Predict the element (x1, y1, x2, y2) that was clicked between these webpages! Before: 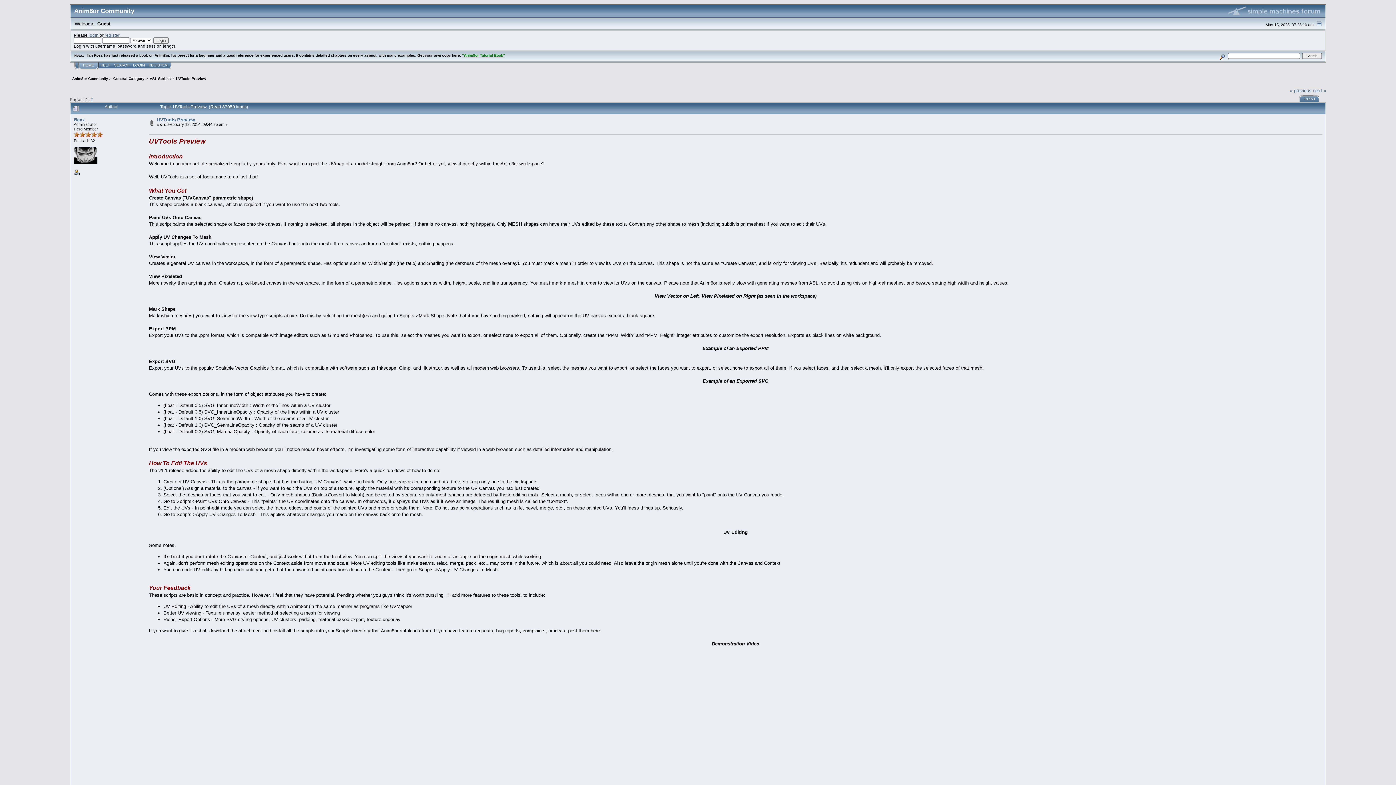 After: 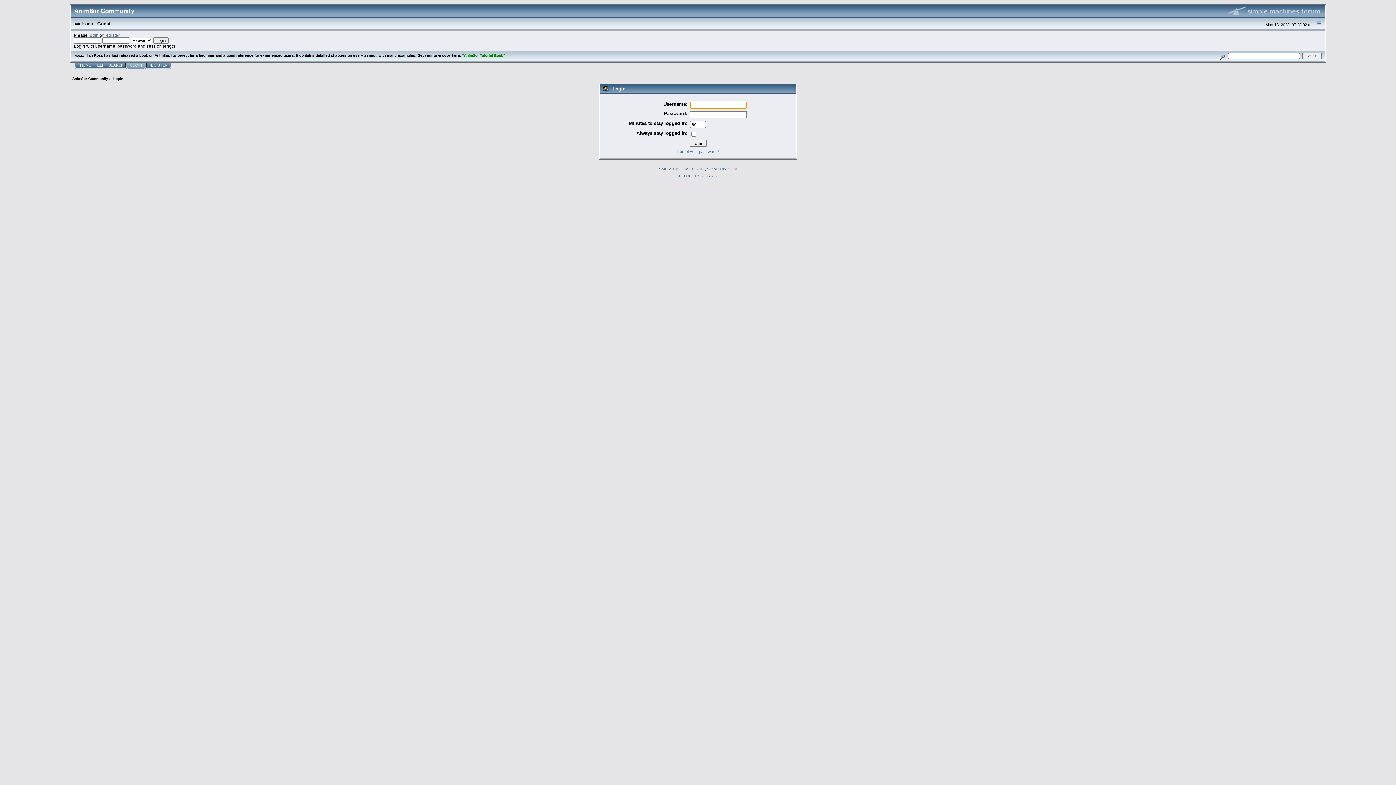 Action: bbox: (88, 32, 98, 37) label: login